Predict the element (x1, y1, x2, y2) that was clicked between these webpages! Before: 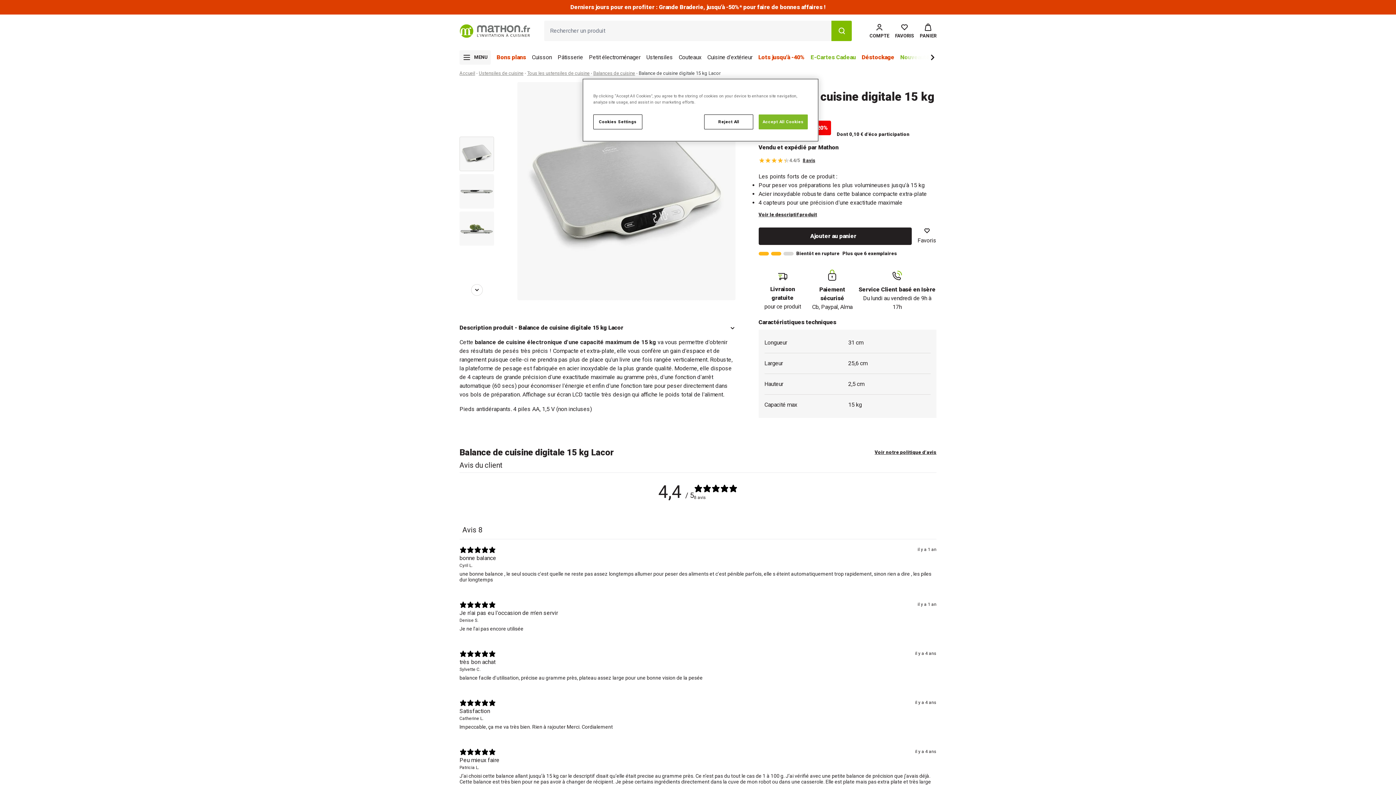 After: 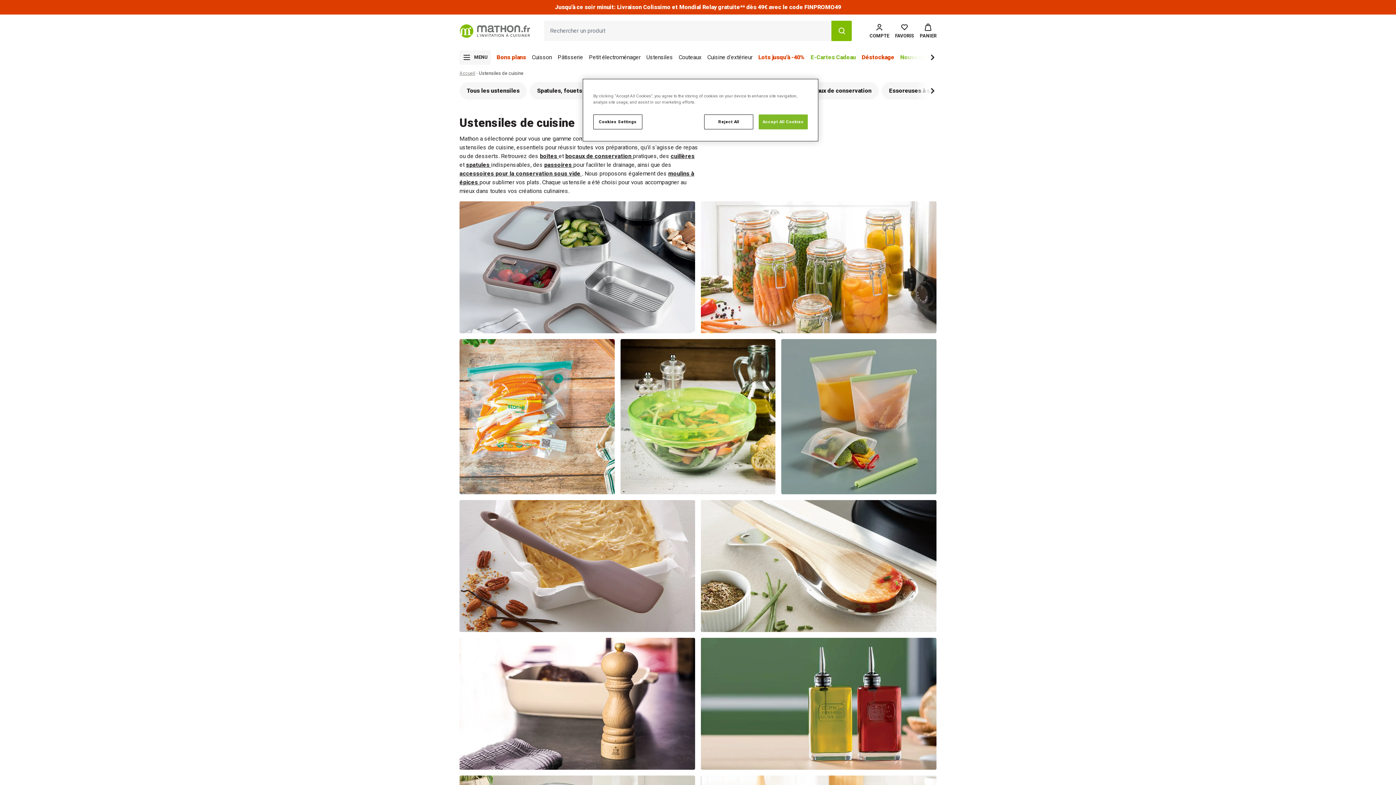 Action: bbox: (476, 70, 523, 76) label: Ustensiles de cuisine